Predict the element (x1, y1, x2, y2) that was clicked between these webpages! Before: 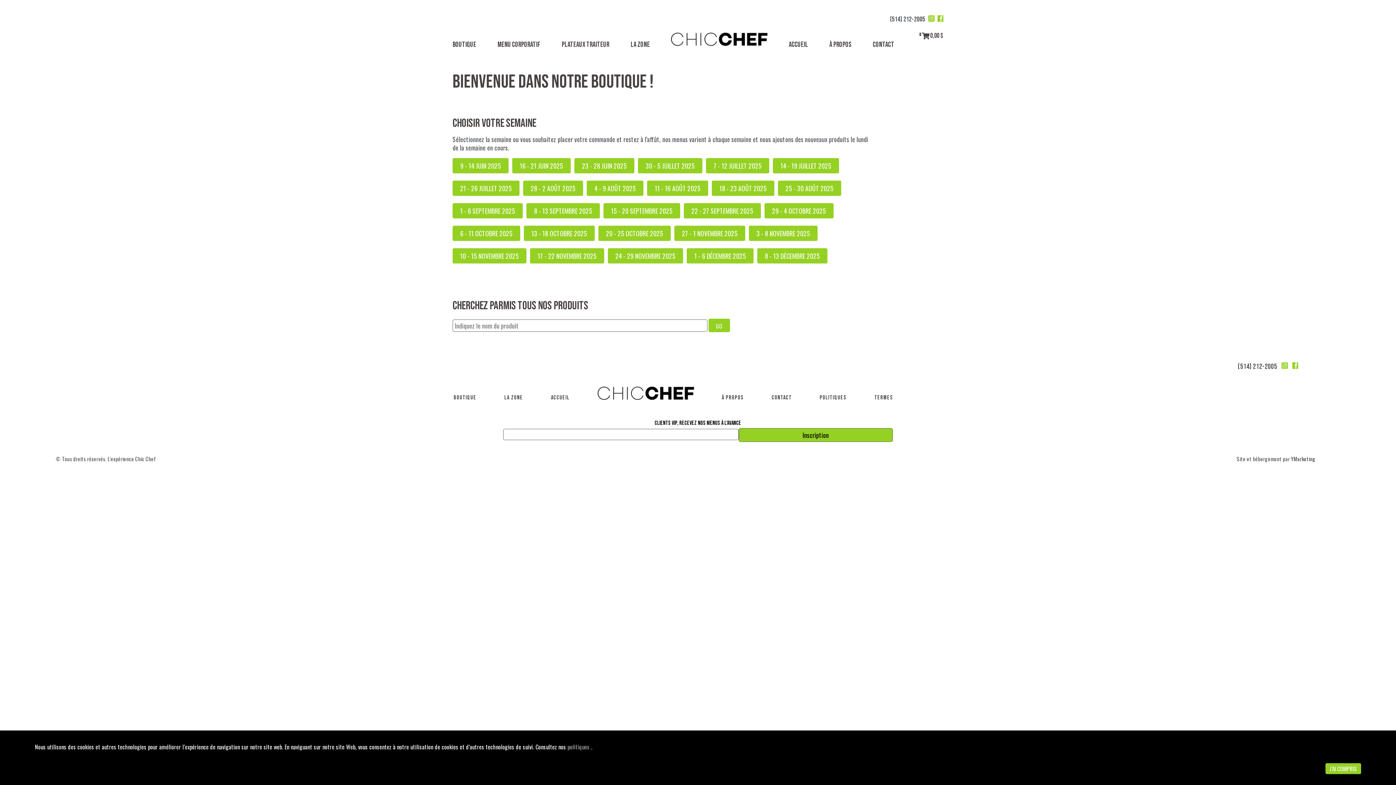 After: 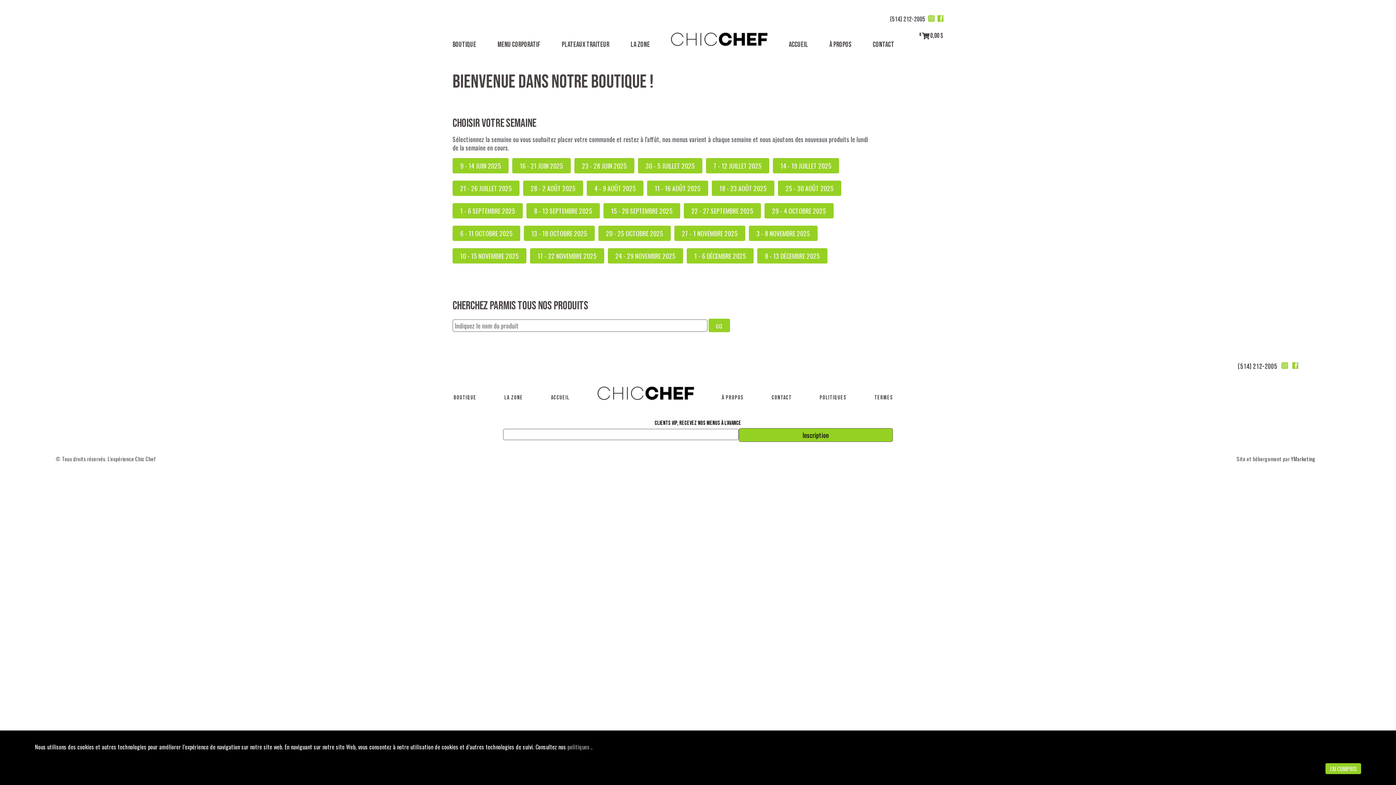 Action: bbox: (452, 40, 476, 49) label: Boutique